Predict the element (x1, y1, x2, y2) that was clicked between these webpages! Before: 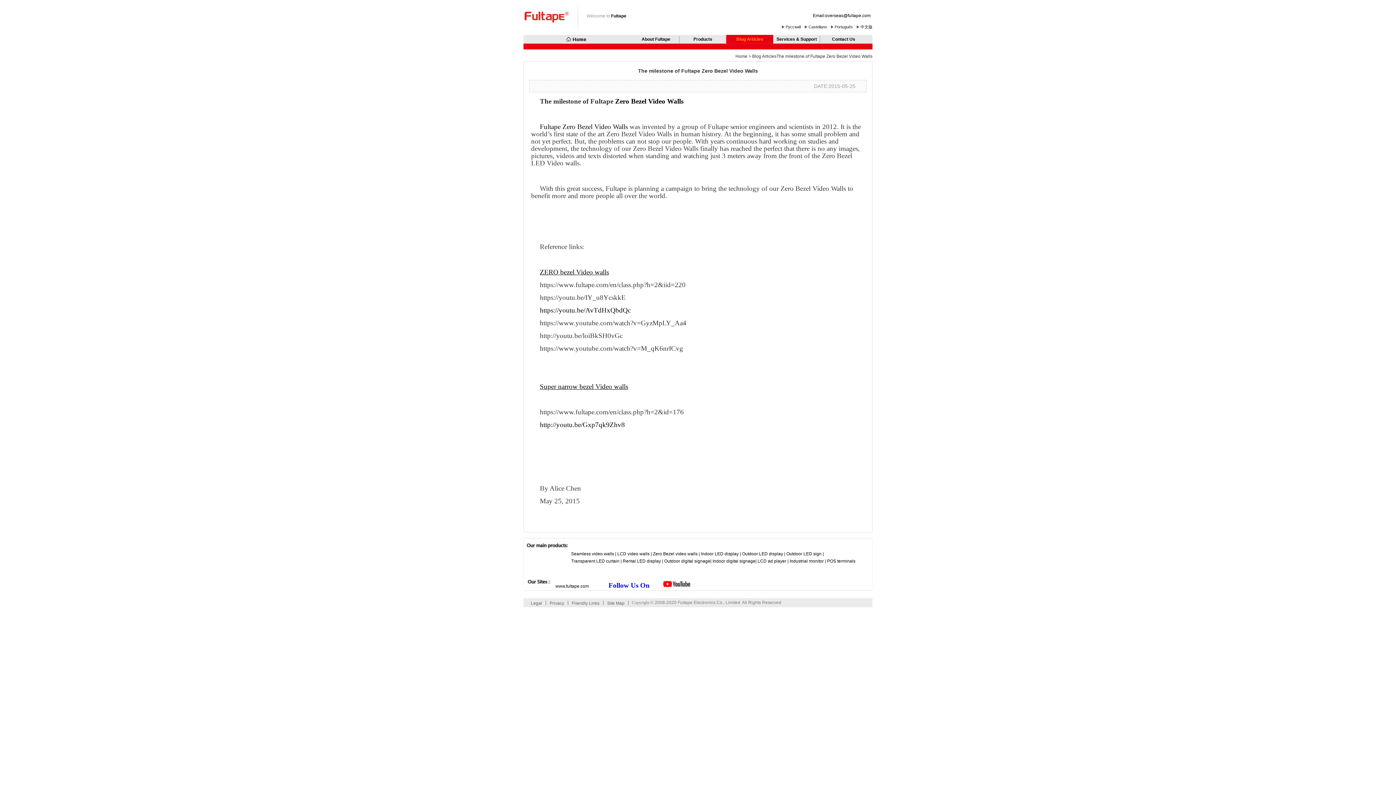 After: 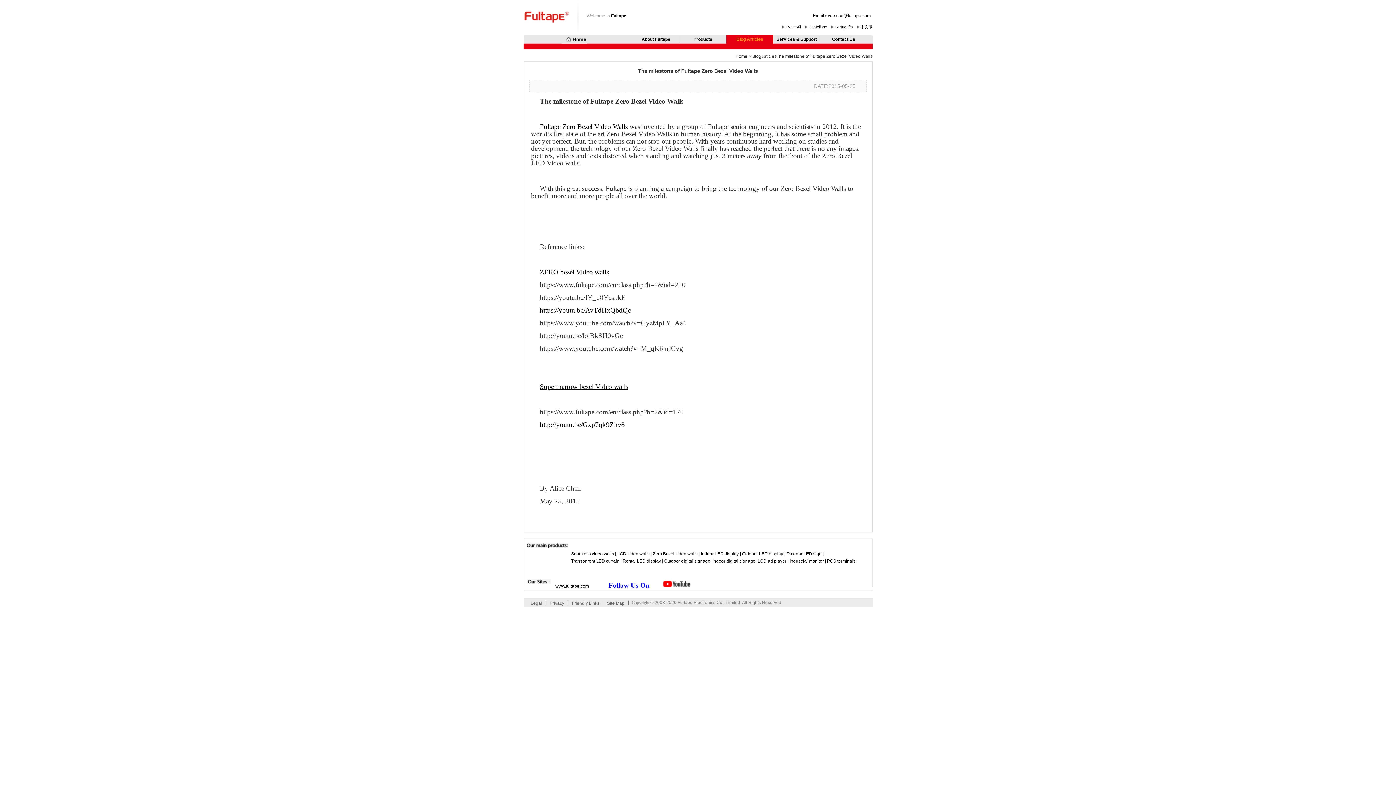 Action: label: Zero Bezel Video Walls bbox: (615, 97, 683, 105)